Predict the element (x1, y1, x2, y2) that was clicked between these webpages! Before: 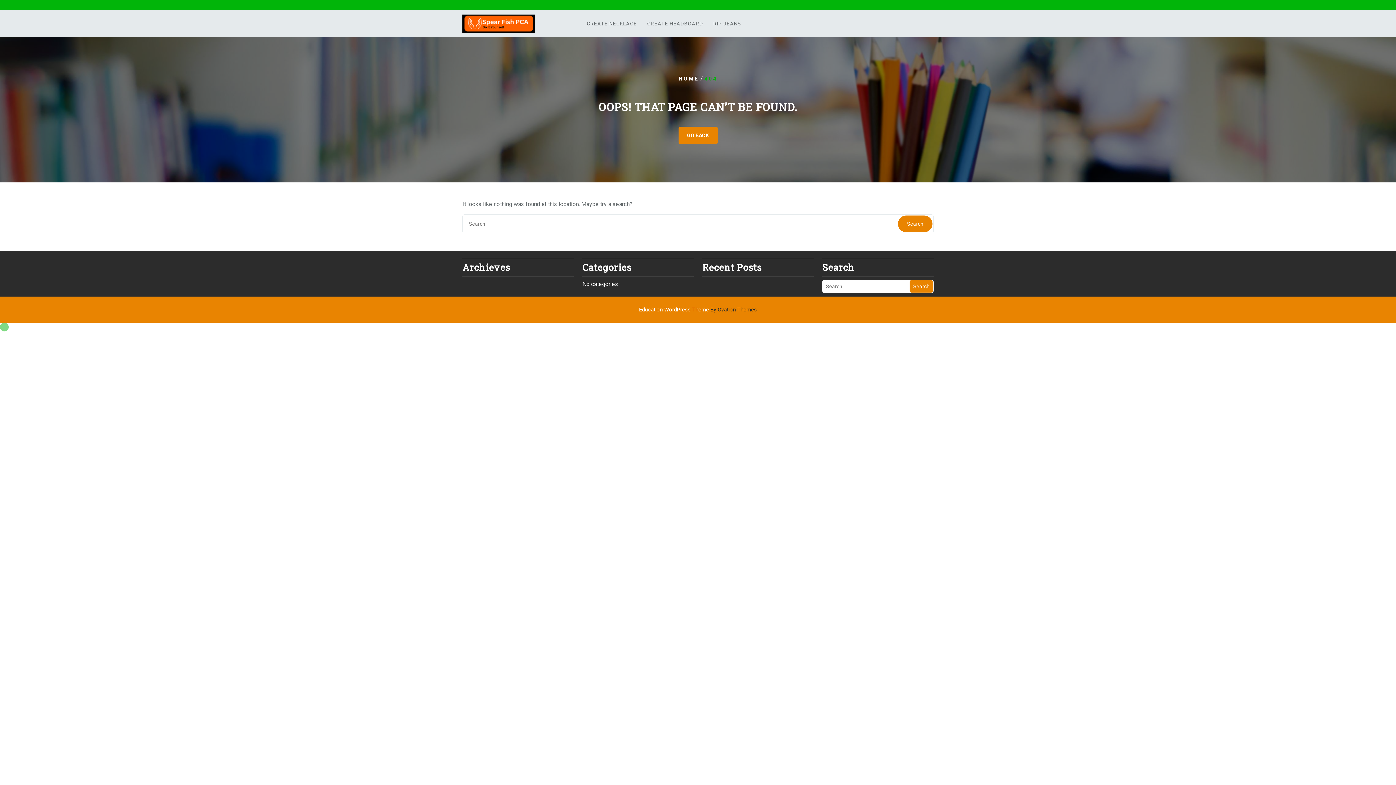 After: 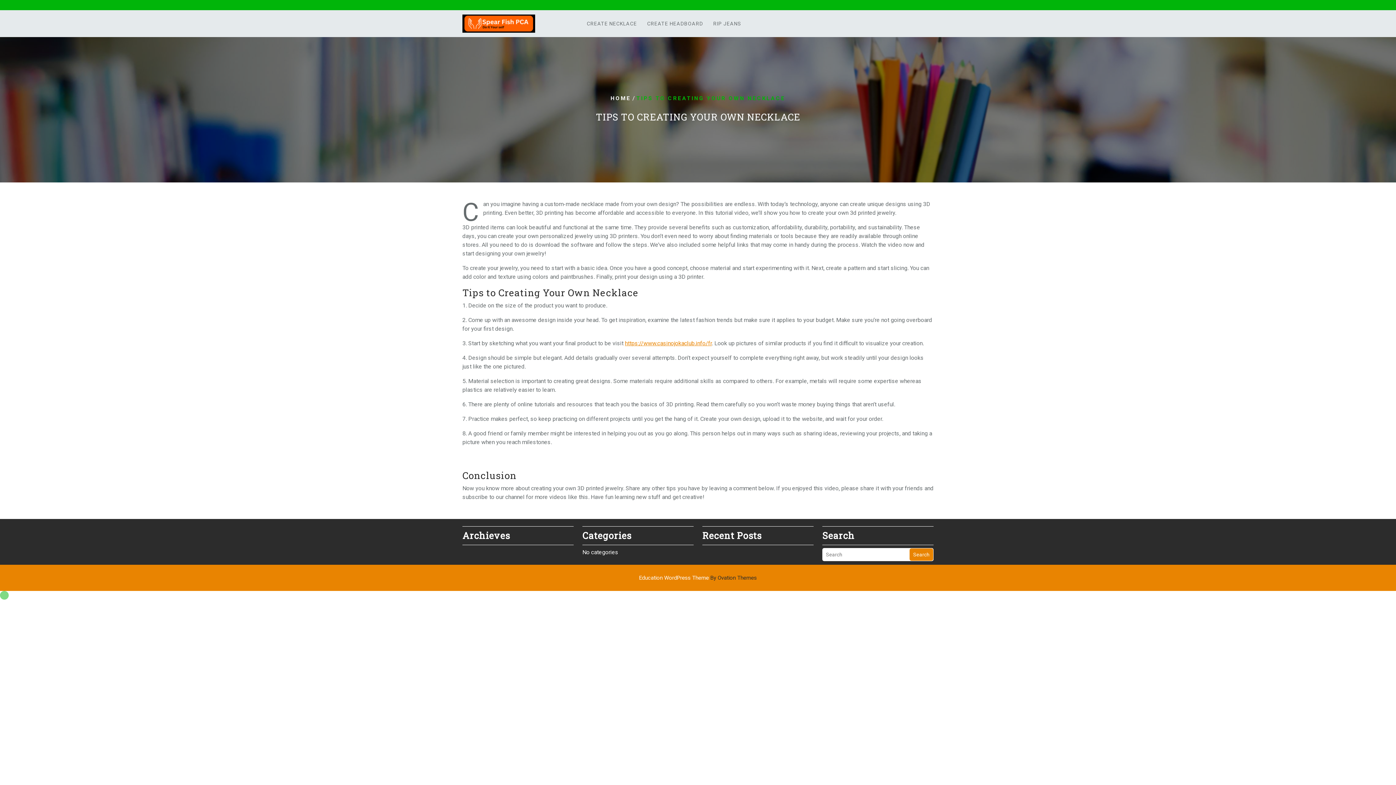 Action: label: CREATE NECKLACE bbox: (582, 16, 641, 30)